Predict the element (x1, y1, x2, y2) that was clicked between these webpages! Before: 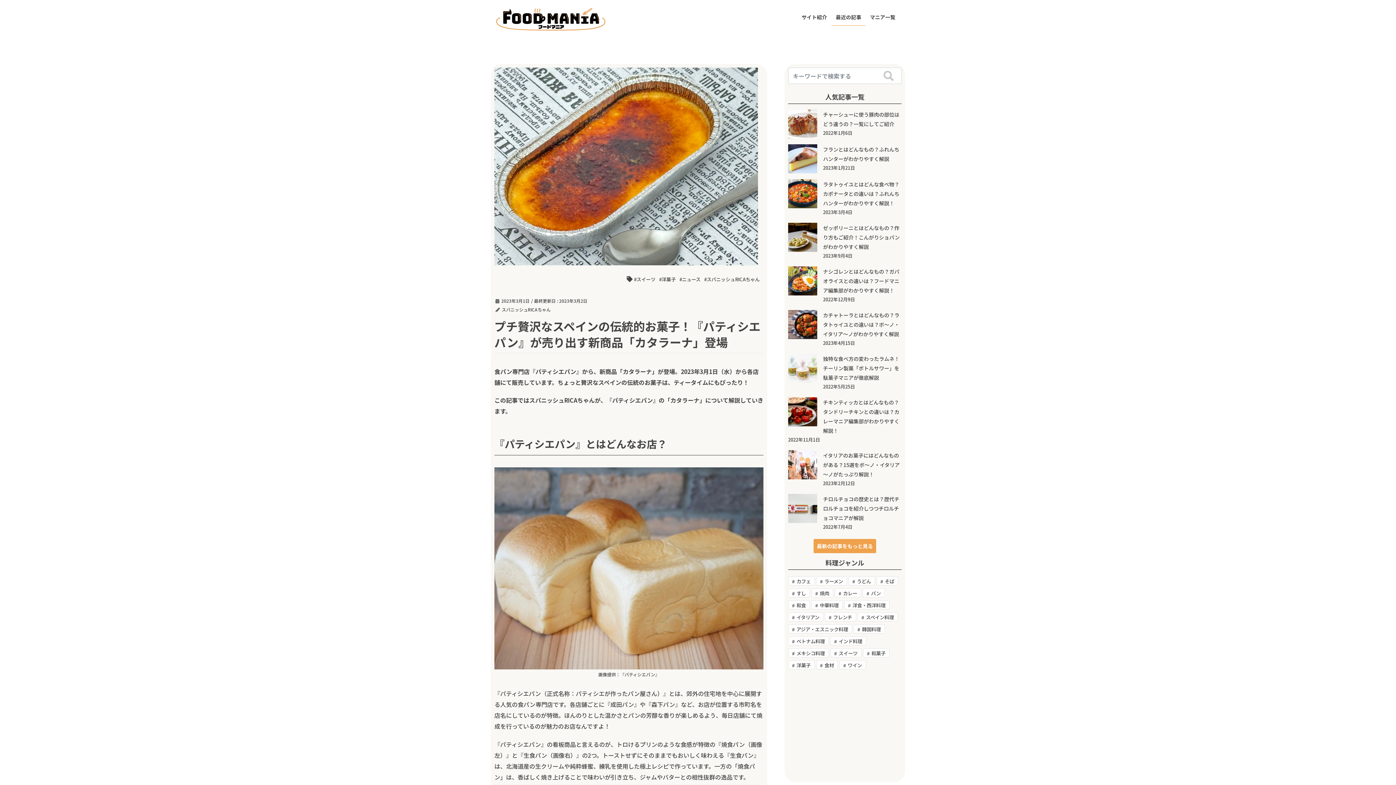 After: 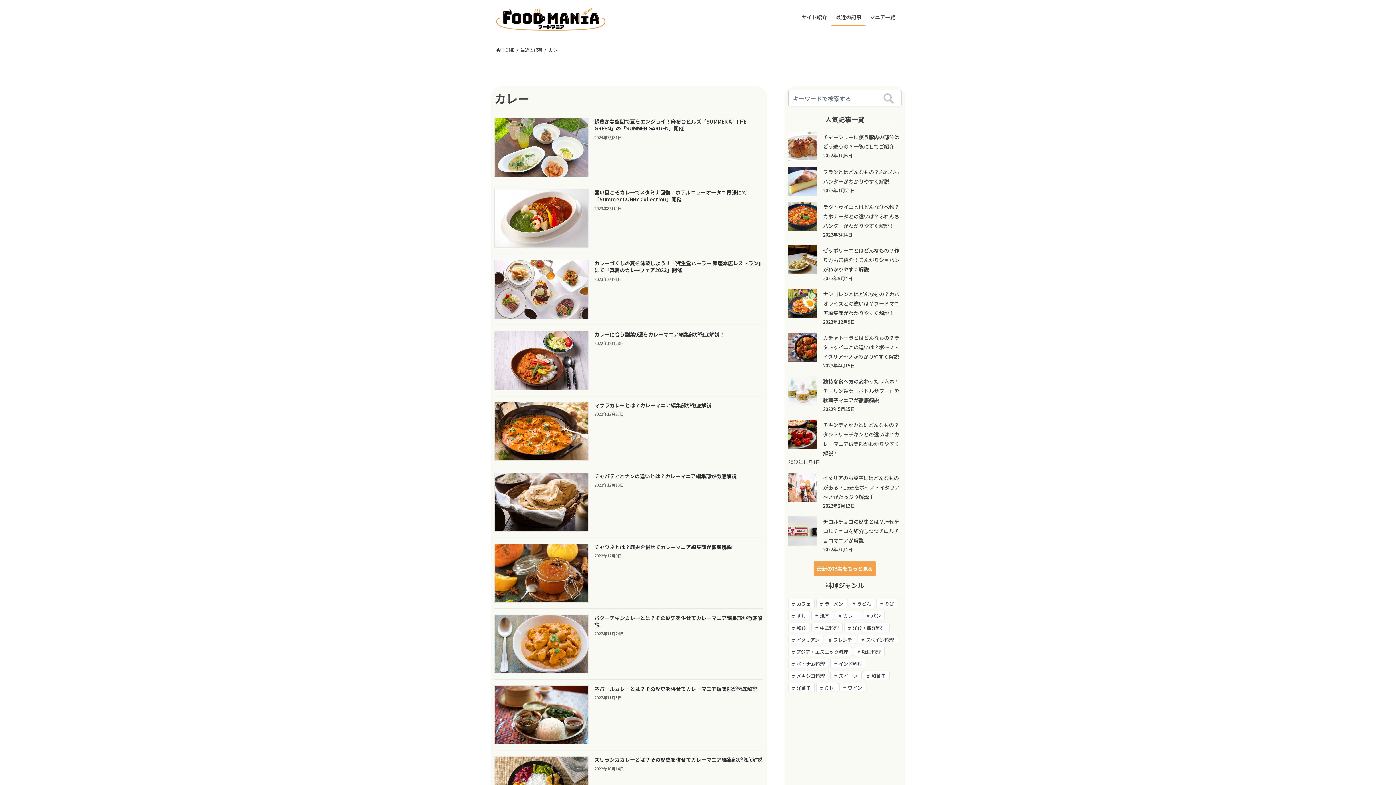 Action: label: カレー bbox: (834, 588, 861, 597)